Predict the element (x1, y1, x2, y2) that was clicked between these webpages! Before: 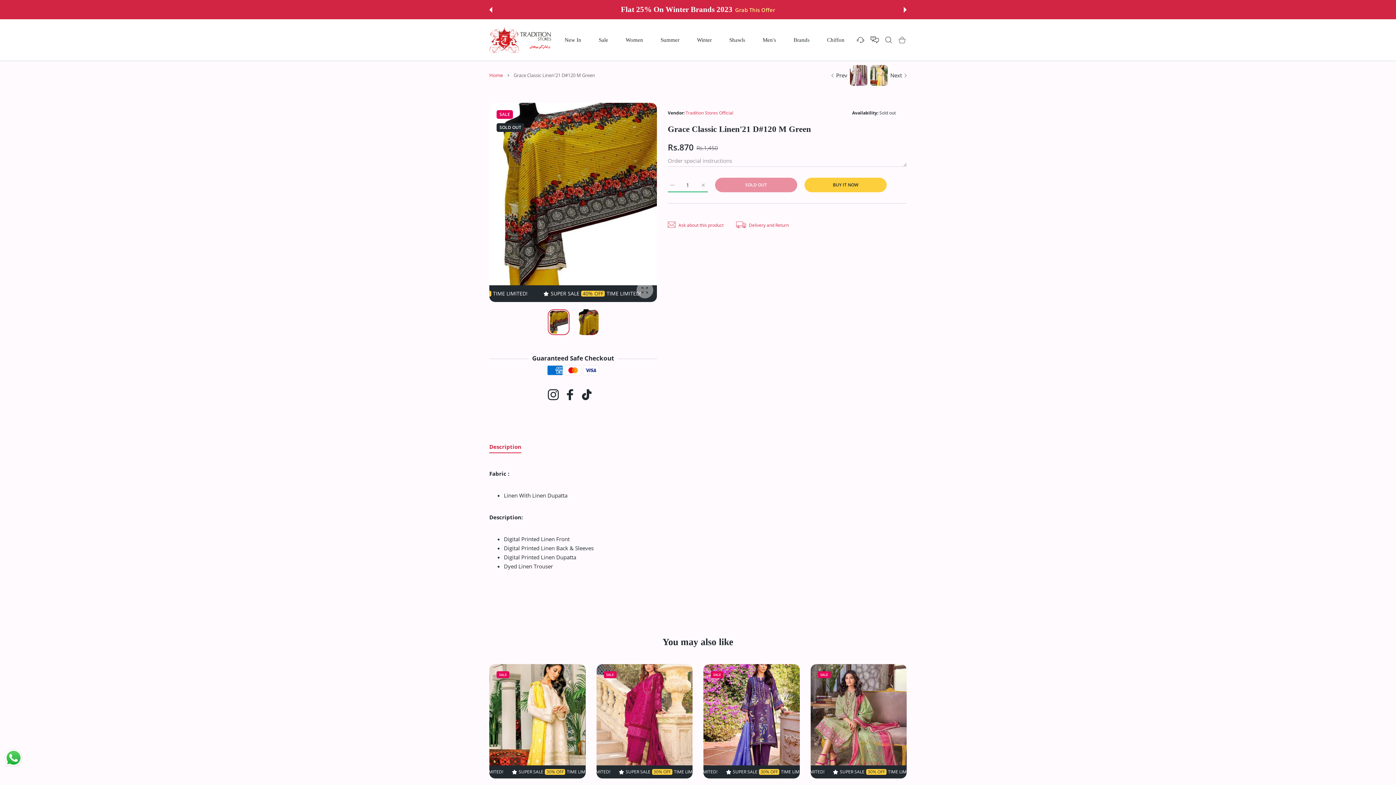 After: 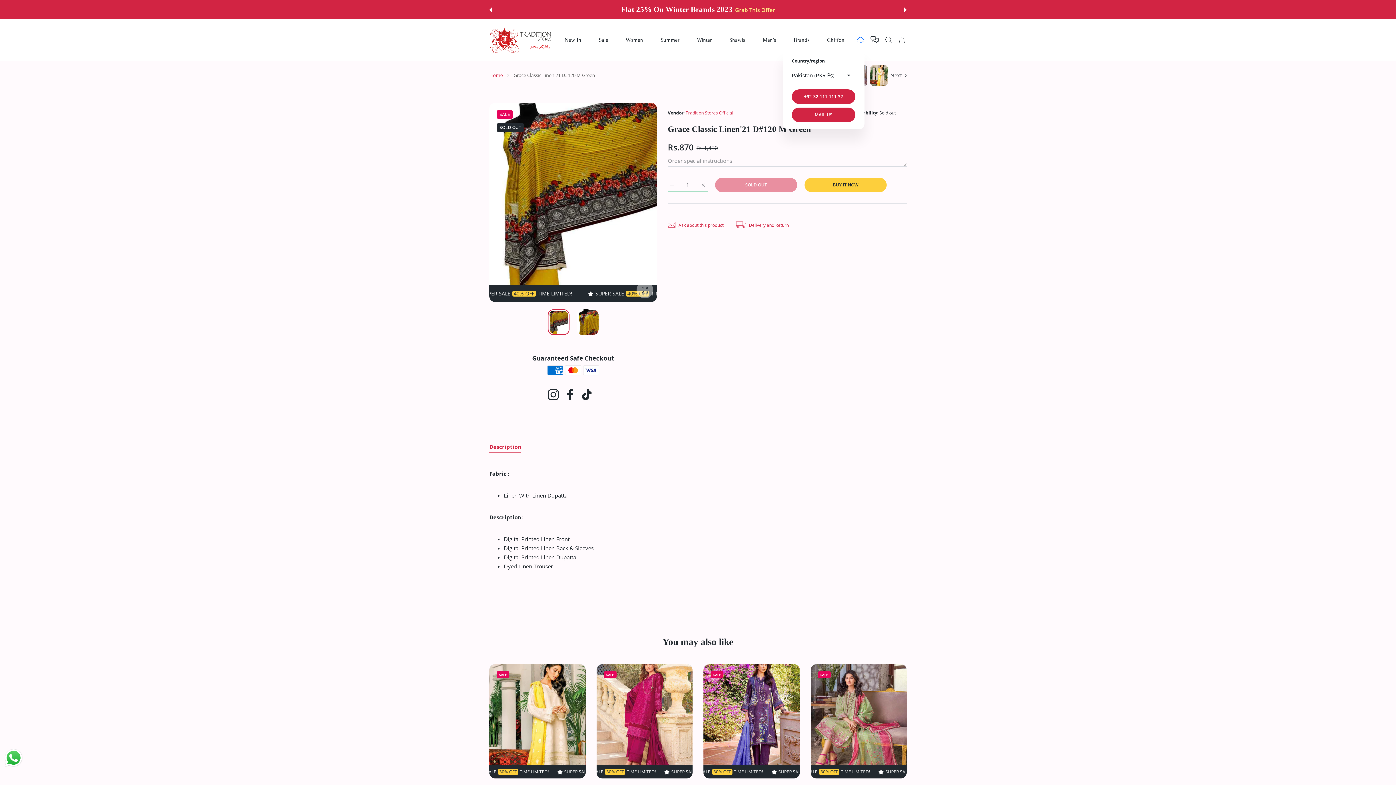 Action: bbox: (853, 35, 867, 43) label: Settings